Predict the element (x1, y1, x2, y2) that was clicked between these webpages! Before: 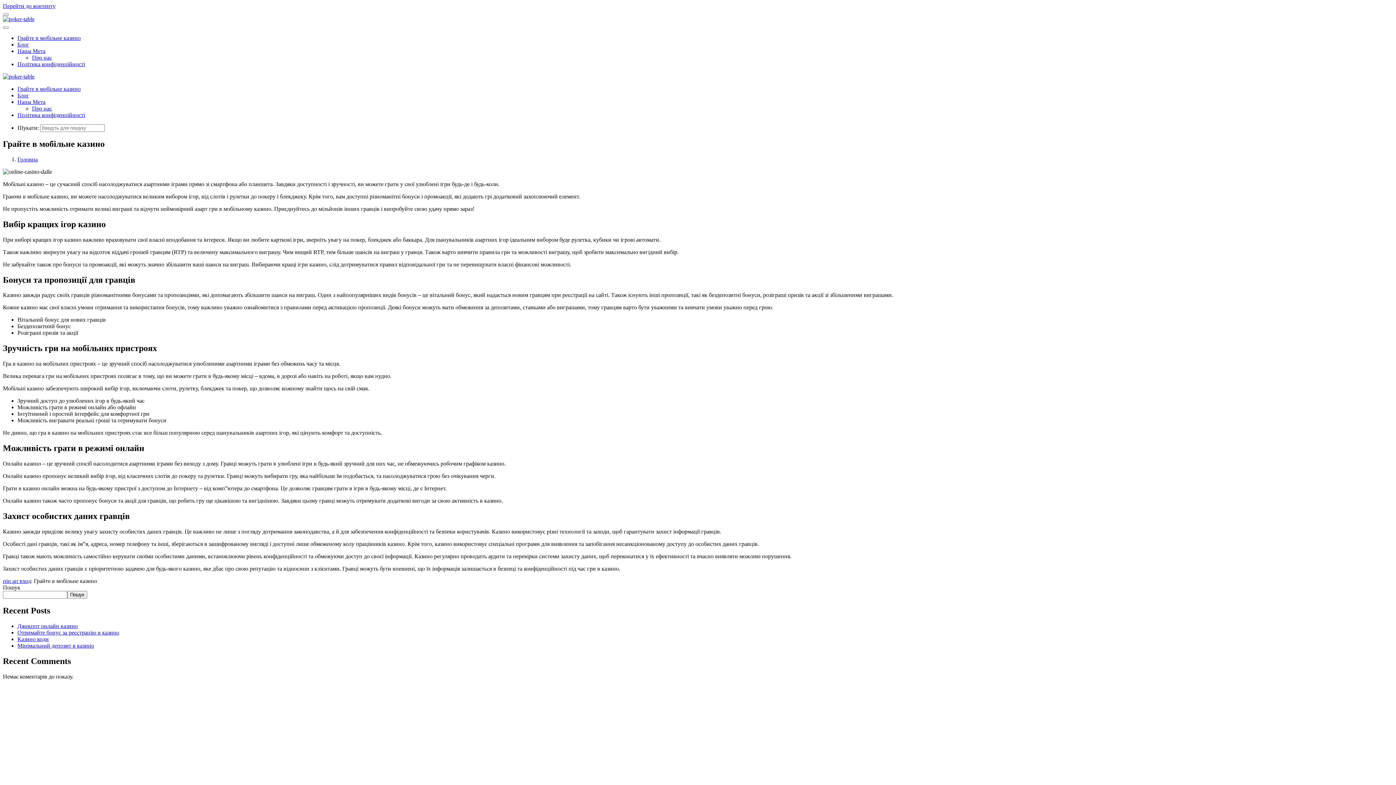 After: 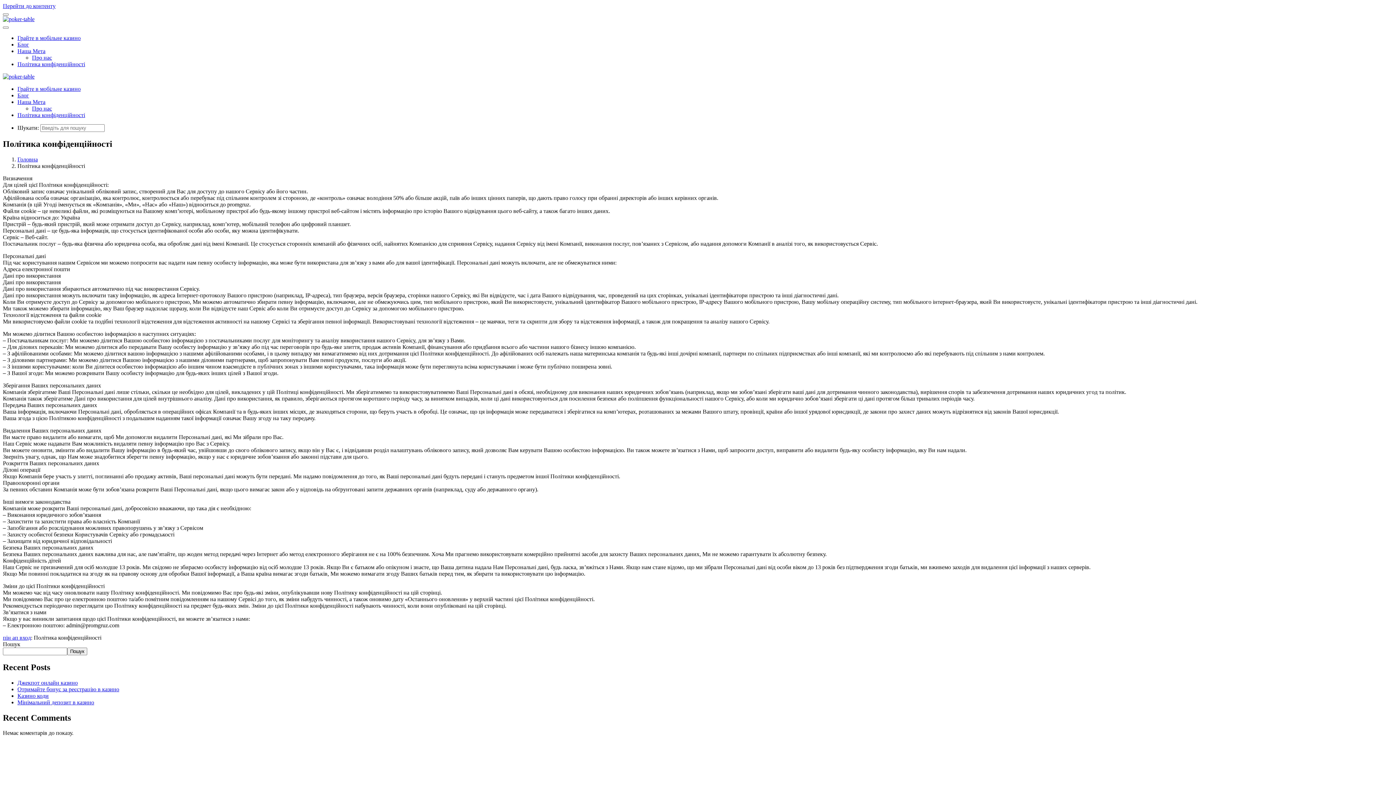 Action: bbox: (17, 112, 85, 118) label: Політика конфіденційності